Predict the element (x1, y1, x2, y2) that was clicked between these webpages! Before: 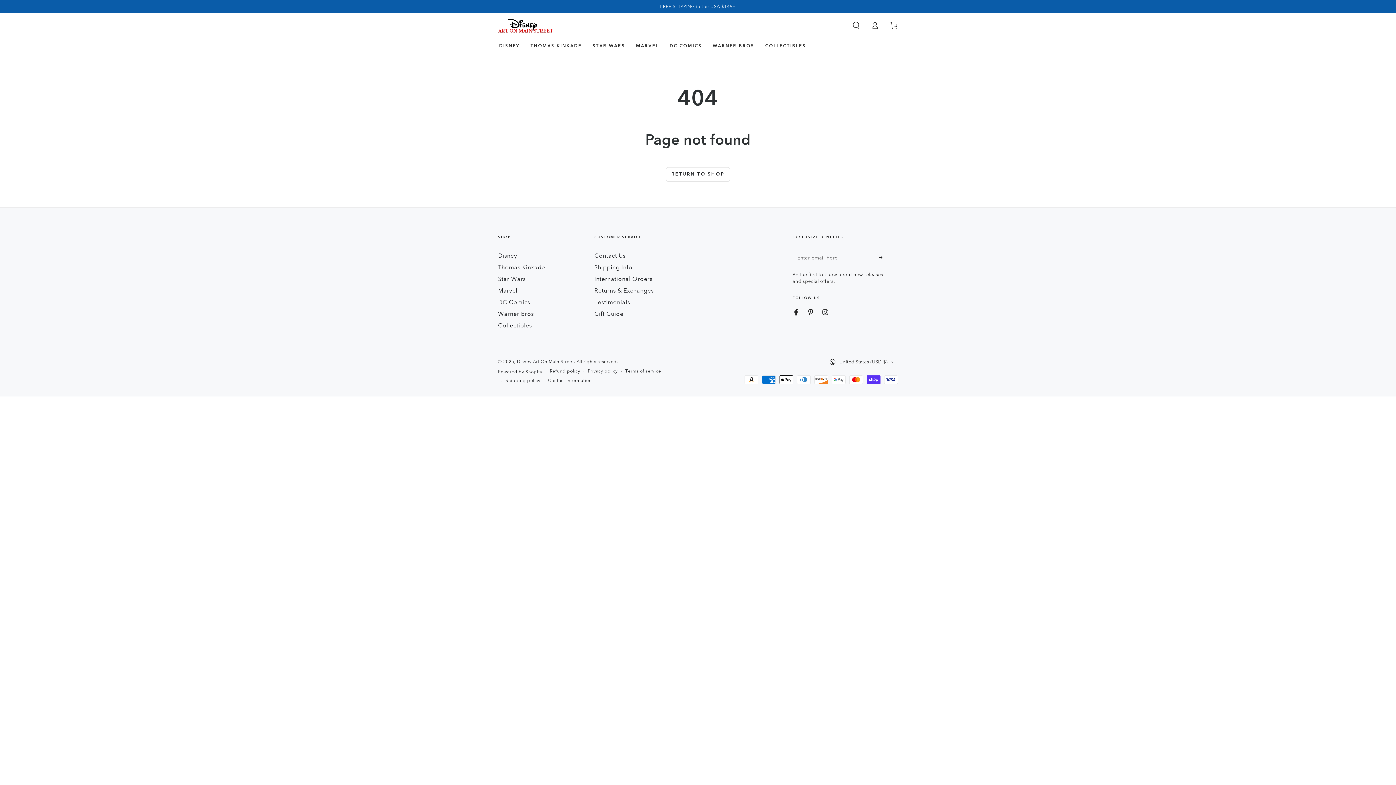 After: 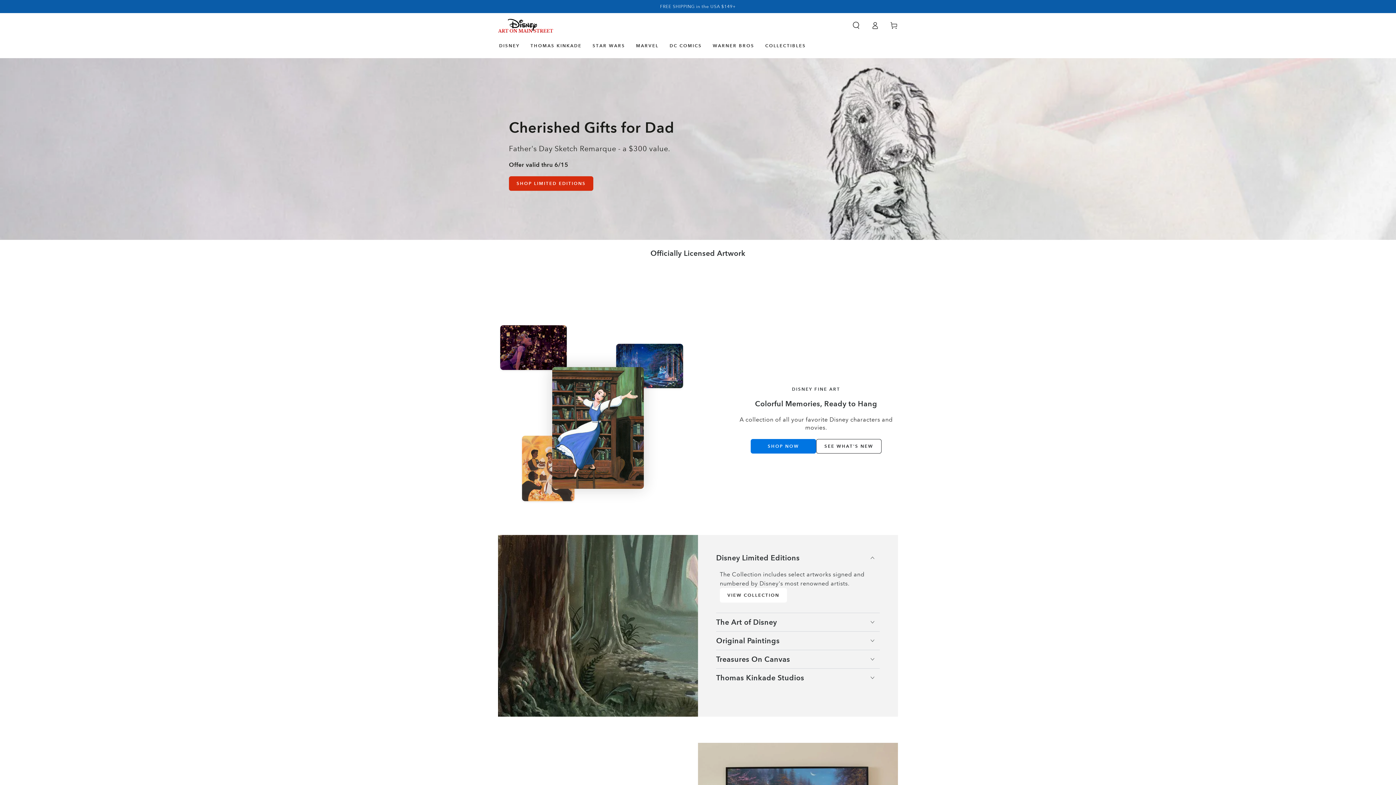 Action: label: Disney Art On Main Street bbox: (517, 359, 574, 364)